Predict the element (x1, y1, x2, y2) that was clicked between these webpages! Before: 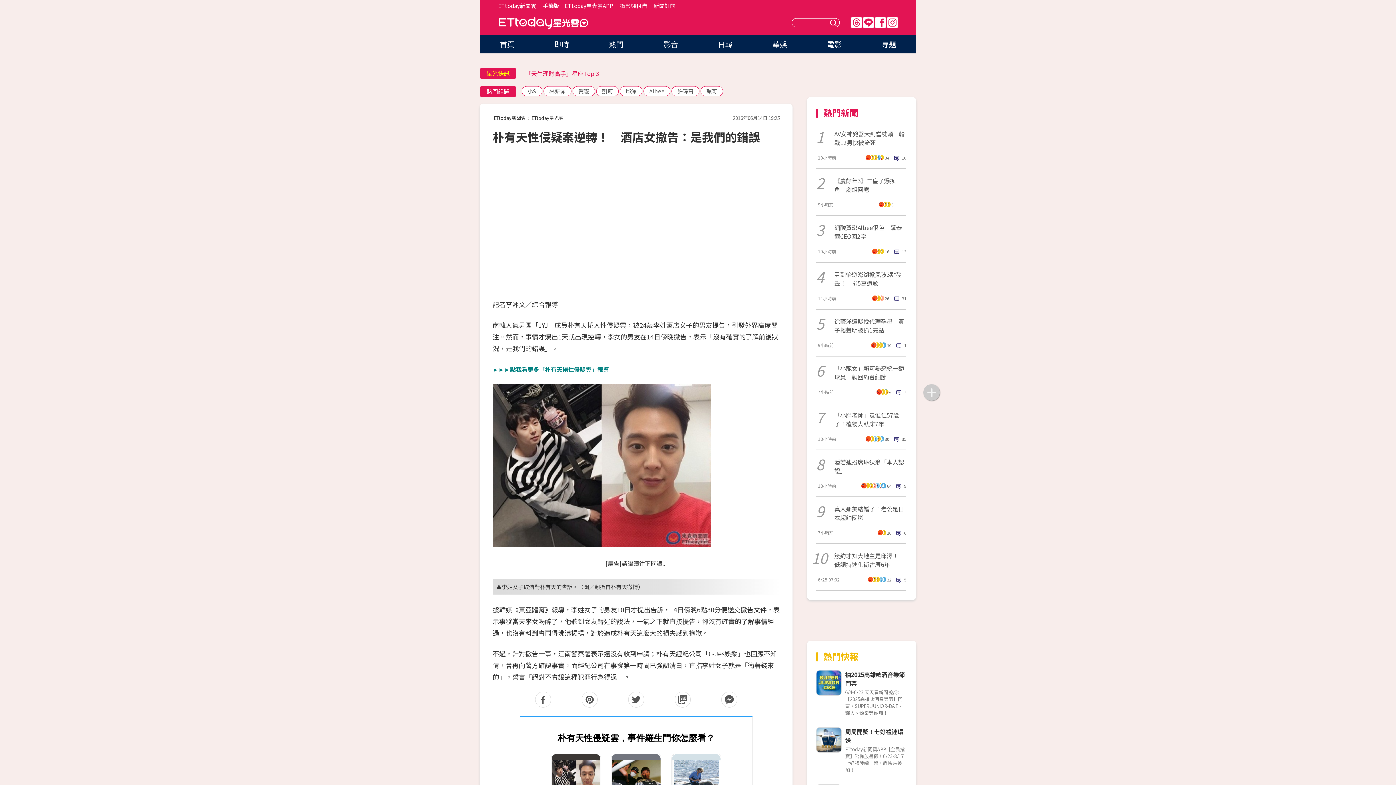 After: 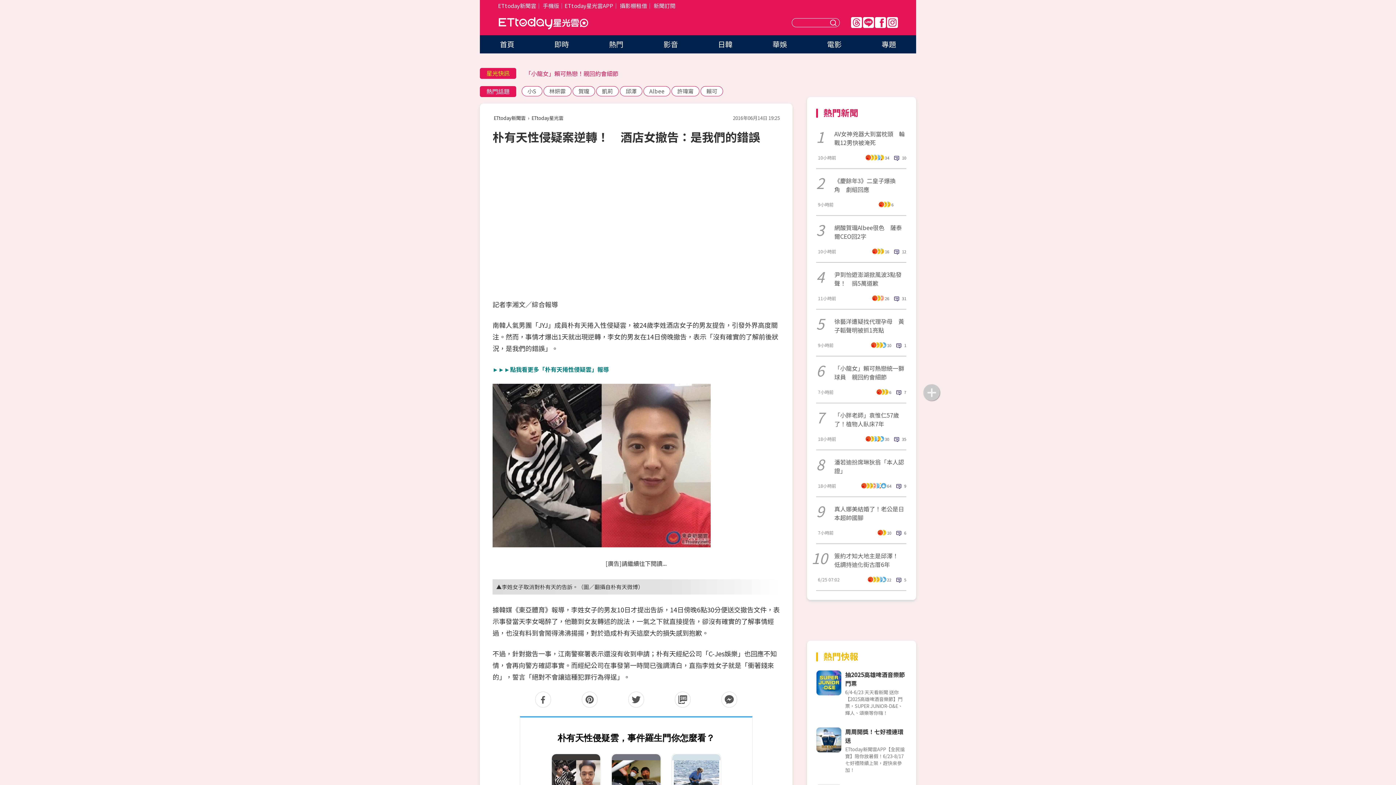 Action: bbox: (875, 17, 886, 28) label: FB